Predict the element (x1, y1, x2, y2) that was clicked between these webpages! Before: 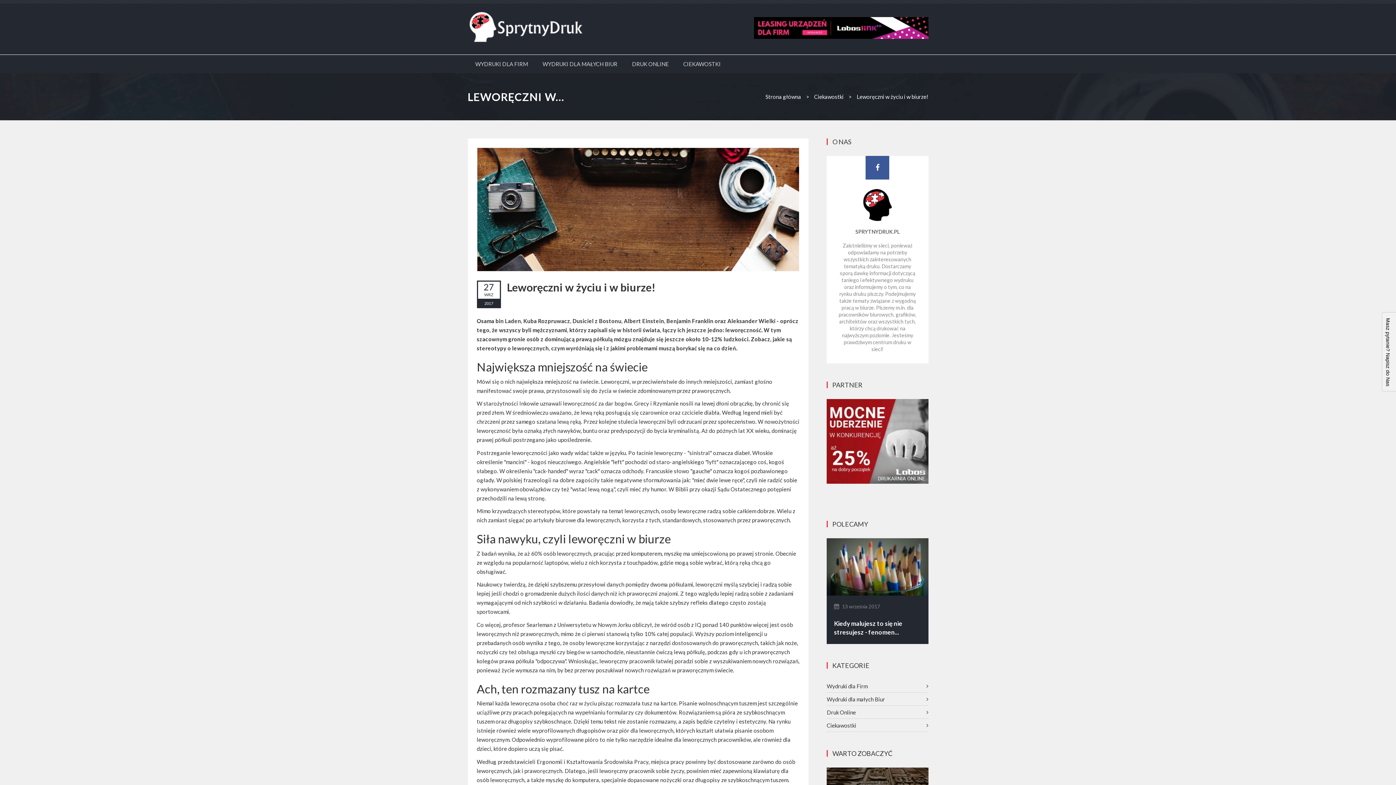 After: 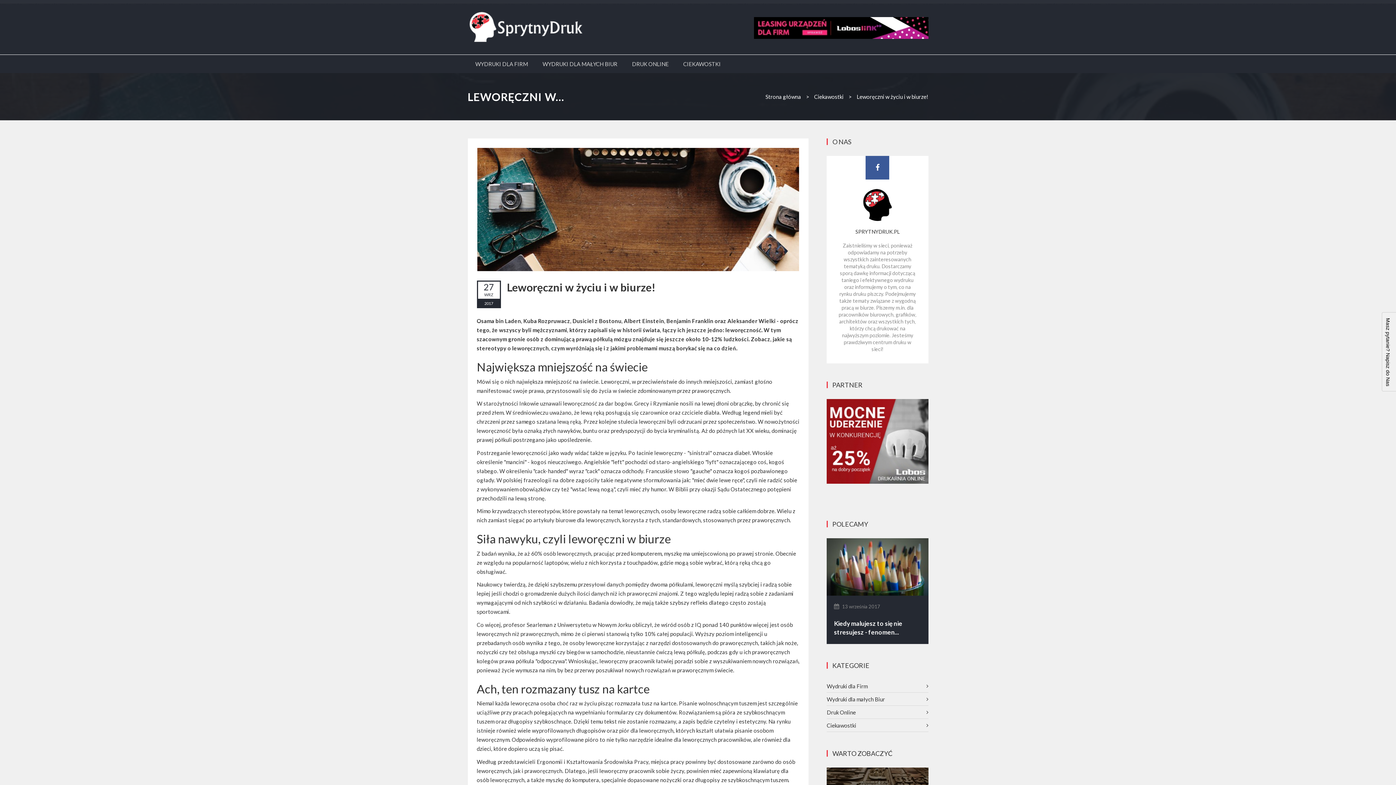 Action: bbox: (861, 188, 894, 221)